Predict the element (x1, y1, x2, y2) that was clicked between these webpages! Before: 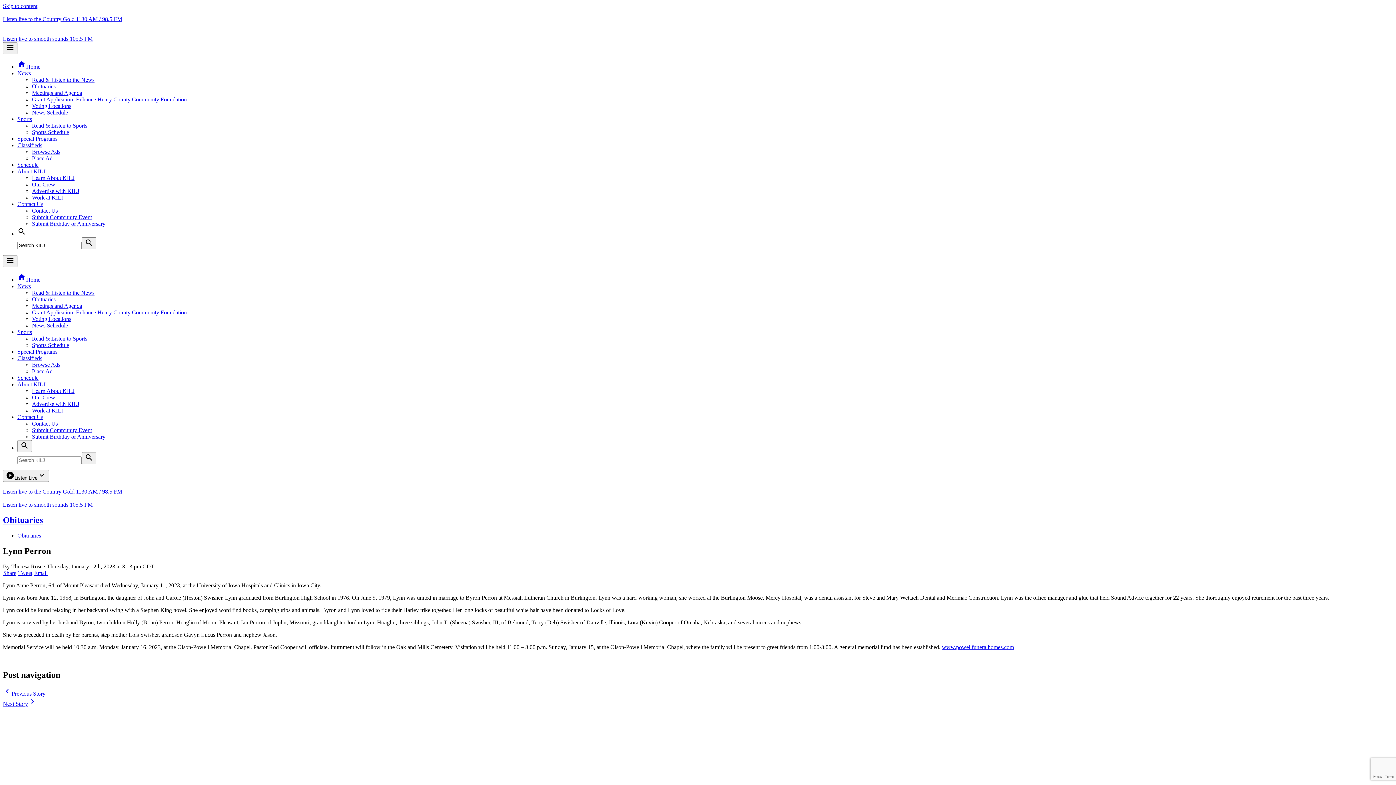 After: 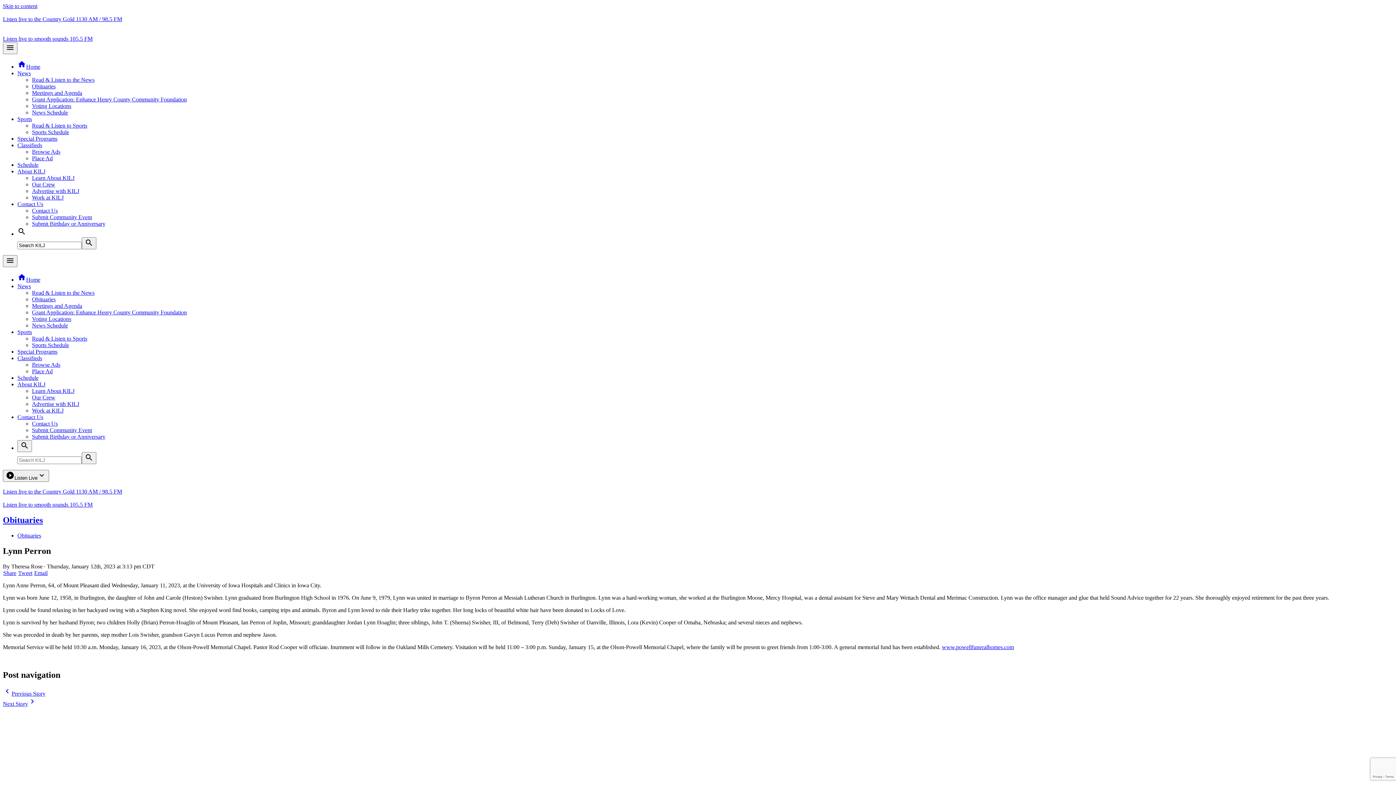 Action: bbox: (2, 9, 1393, 22) label: Listen live to the Country Gold 1130 AM / 98.5 FM